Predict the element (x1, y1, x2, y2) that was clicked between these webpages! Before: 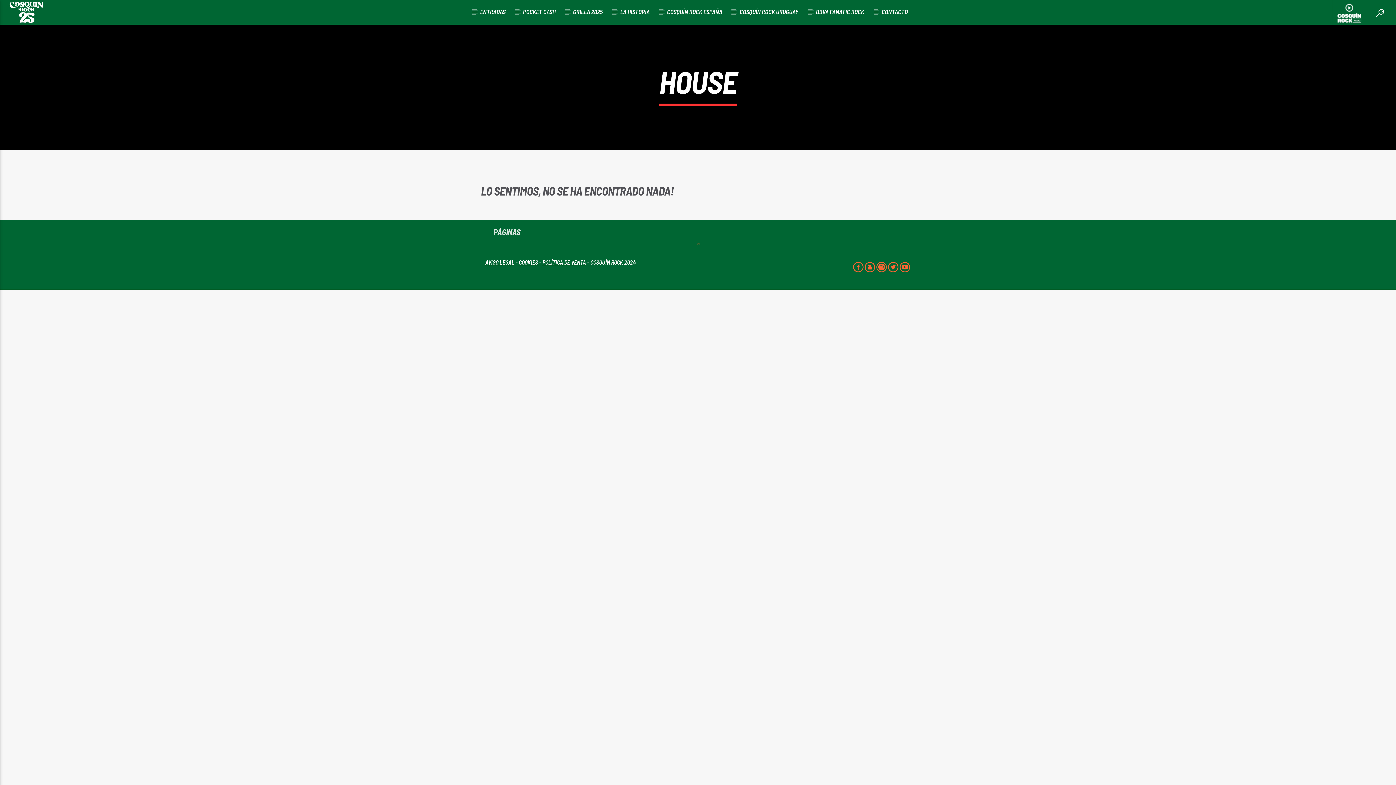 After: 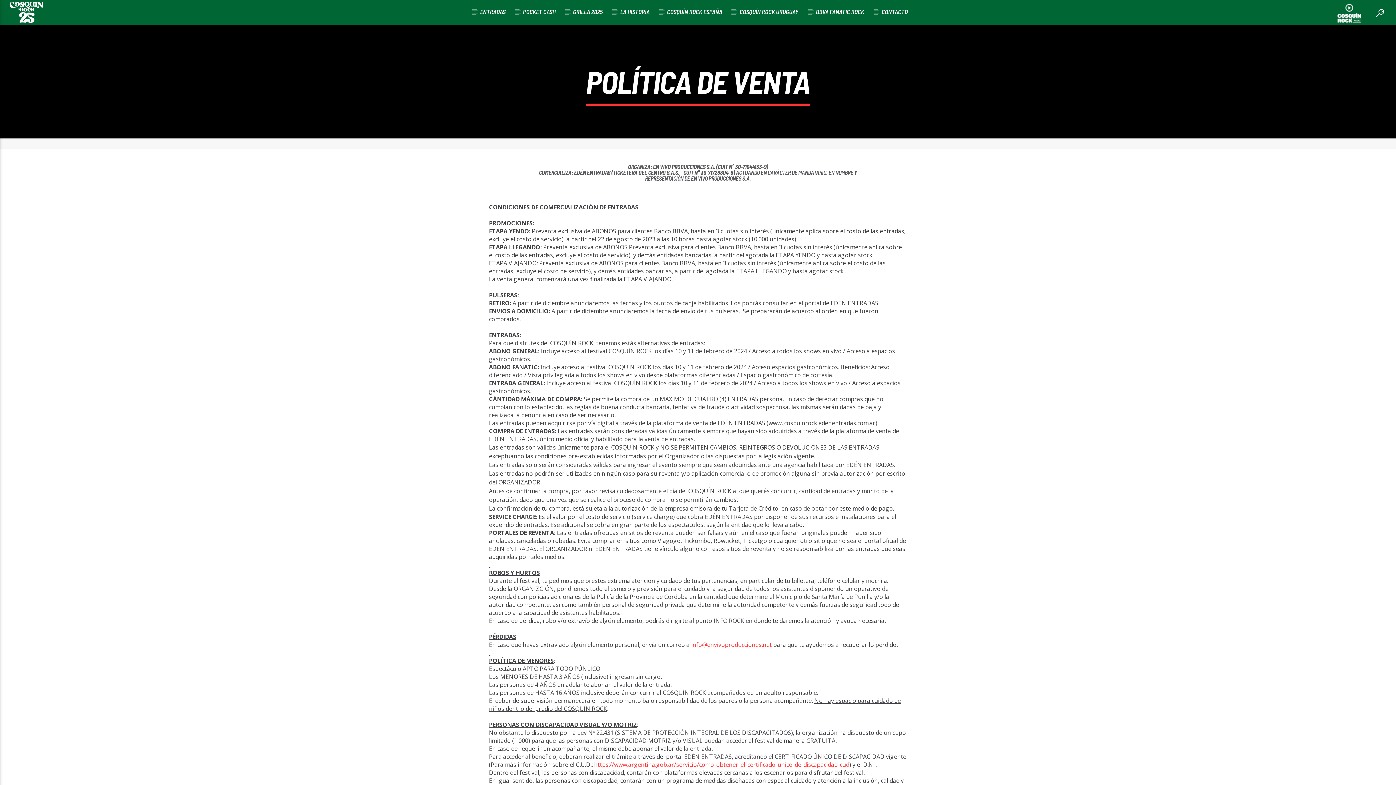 Action: label: POLÍTICA DE VENTA bbox: (542, 259, 586, 265)